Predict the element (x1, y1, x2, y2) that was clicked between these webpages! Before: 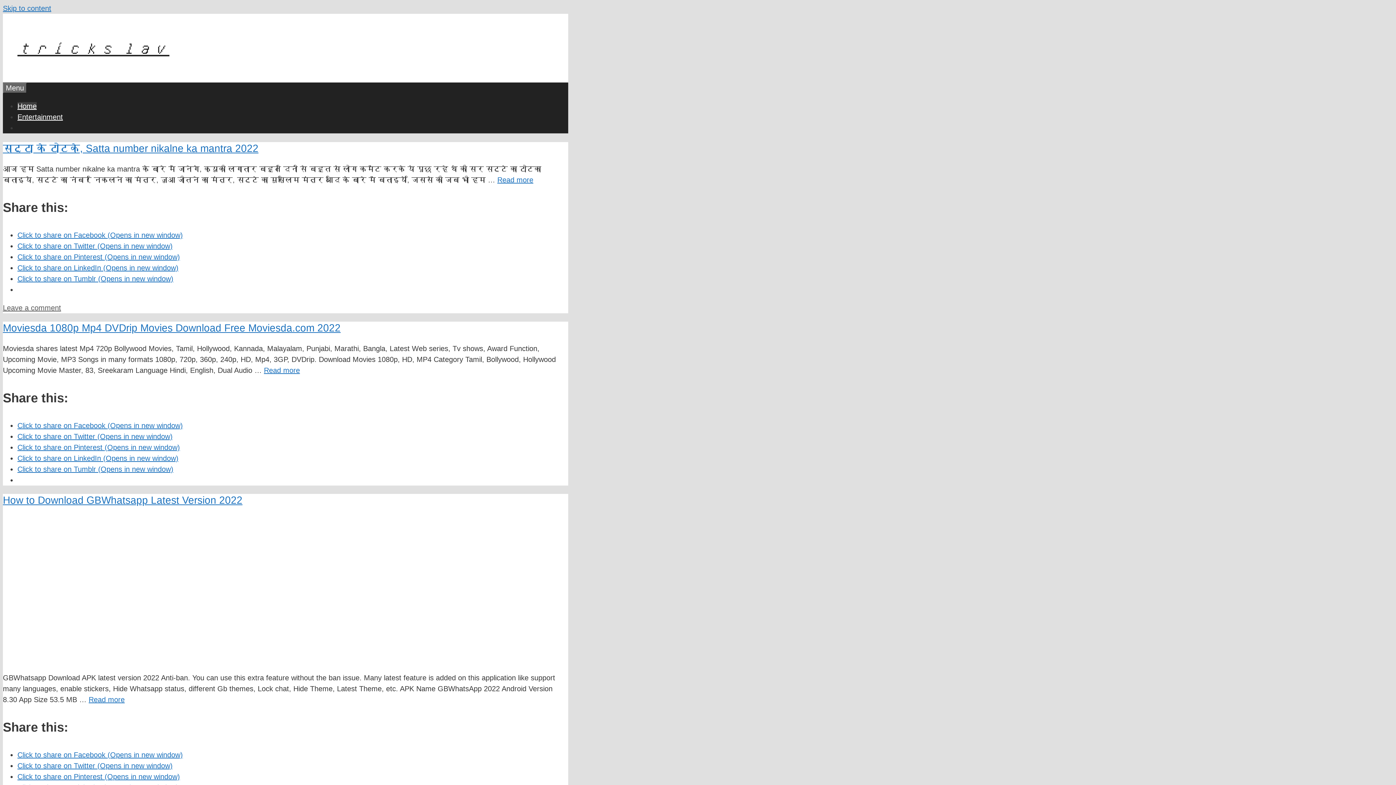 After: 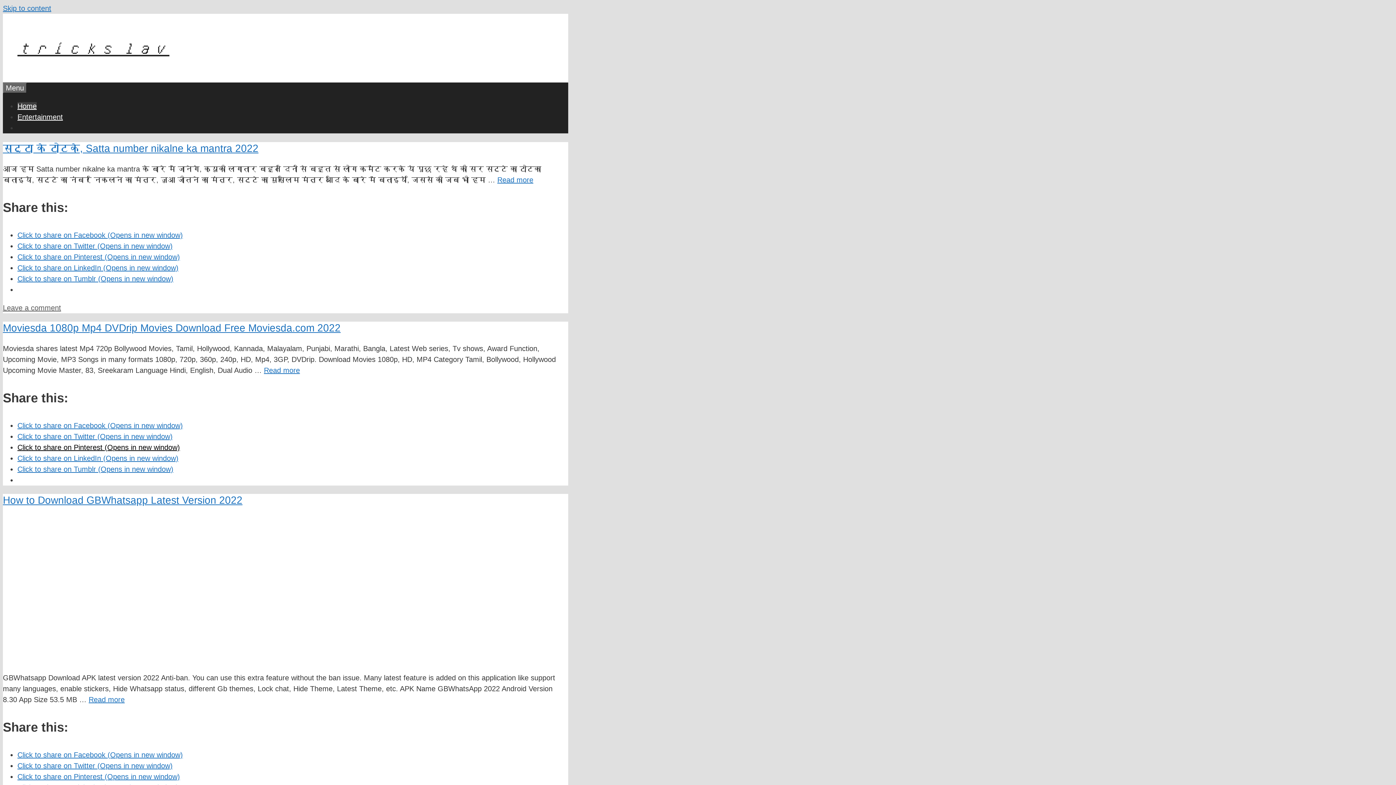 Action: bbox: (17, 443, 180, 451) label: Click to share on Pinterest (Opens in new window)